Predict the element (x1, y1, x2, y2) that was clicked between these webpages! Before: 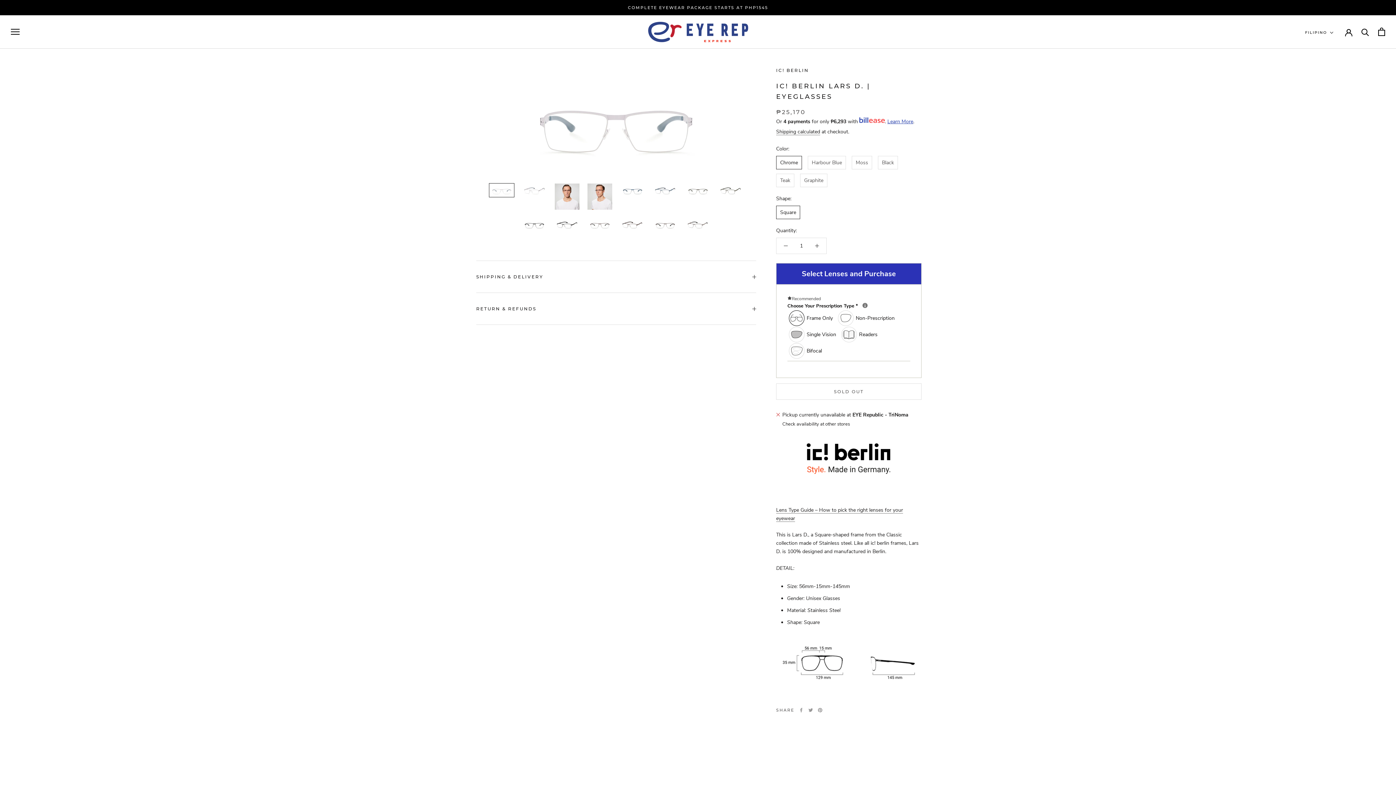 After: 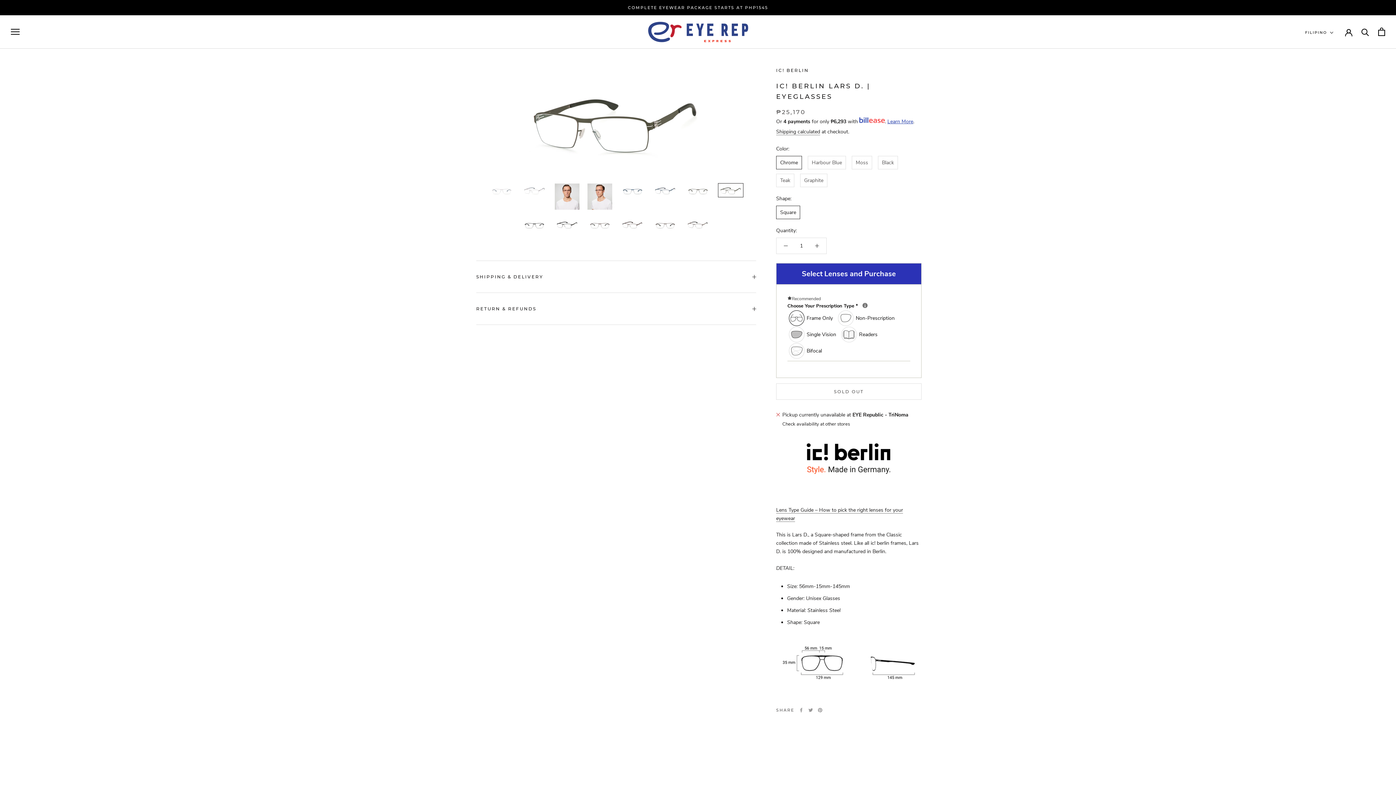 Action: bbox: (718, 183, 743, 197)